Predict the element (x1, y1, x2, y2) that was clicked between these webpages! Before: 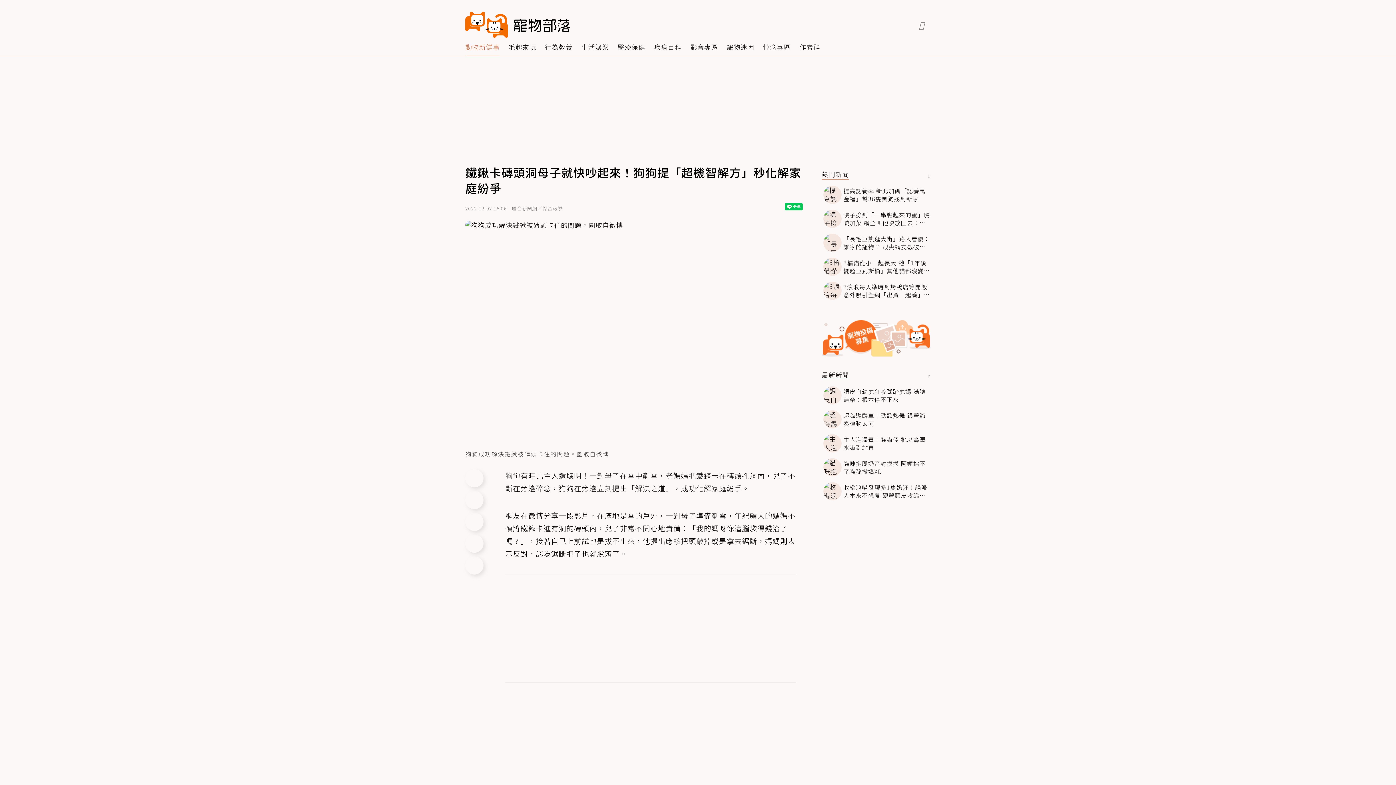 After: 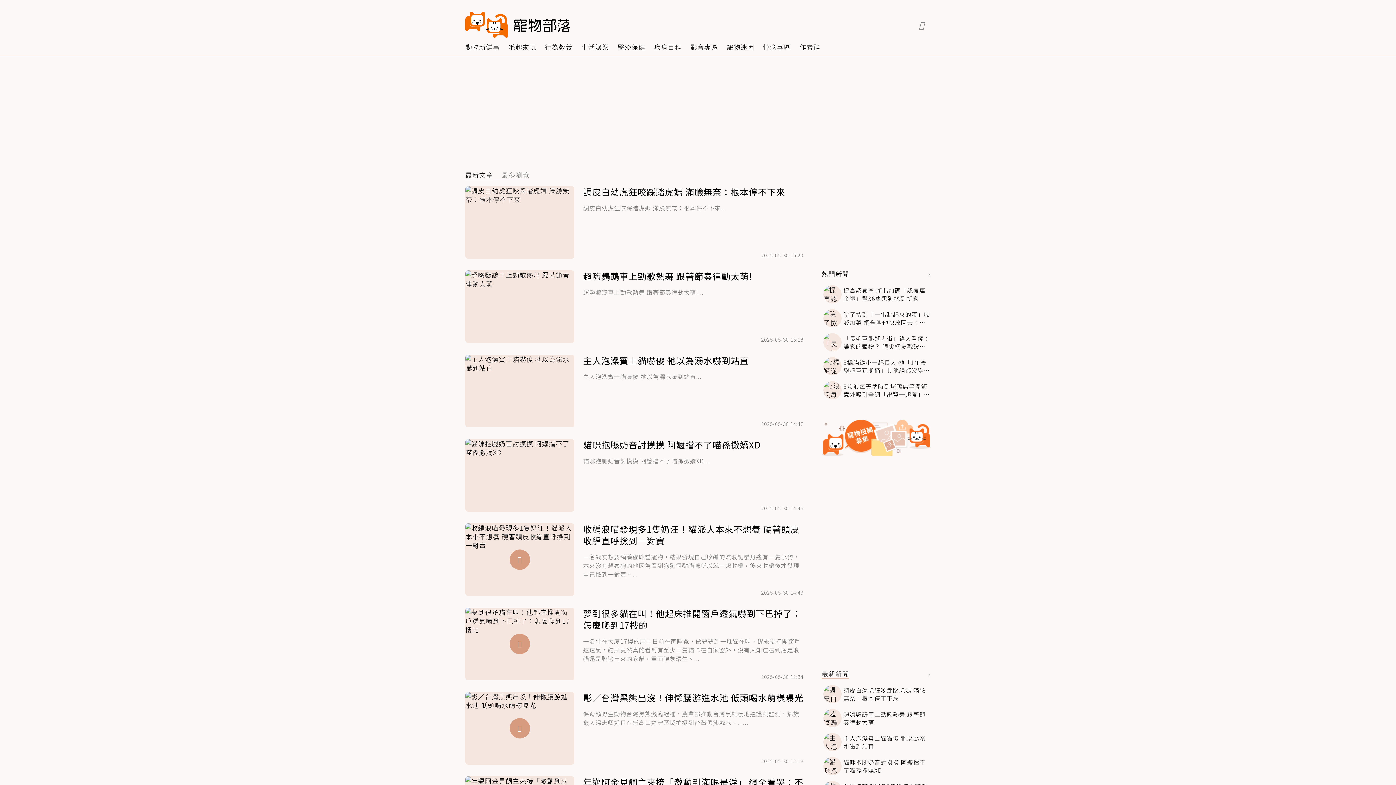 Action: bbox: (928, 371, 930, 380)